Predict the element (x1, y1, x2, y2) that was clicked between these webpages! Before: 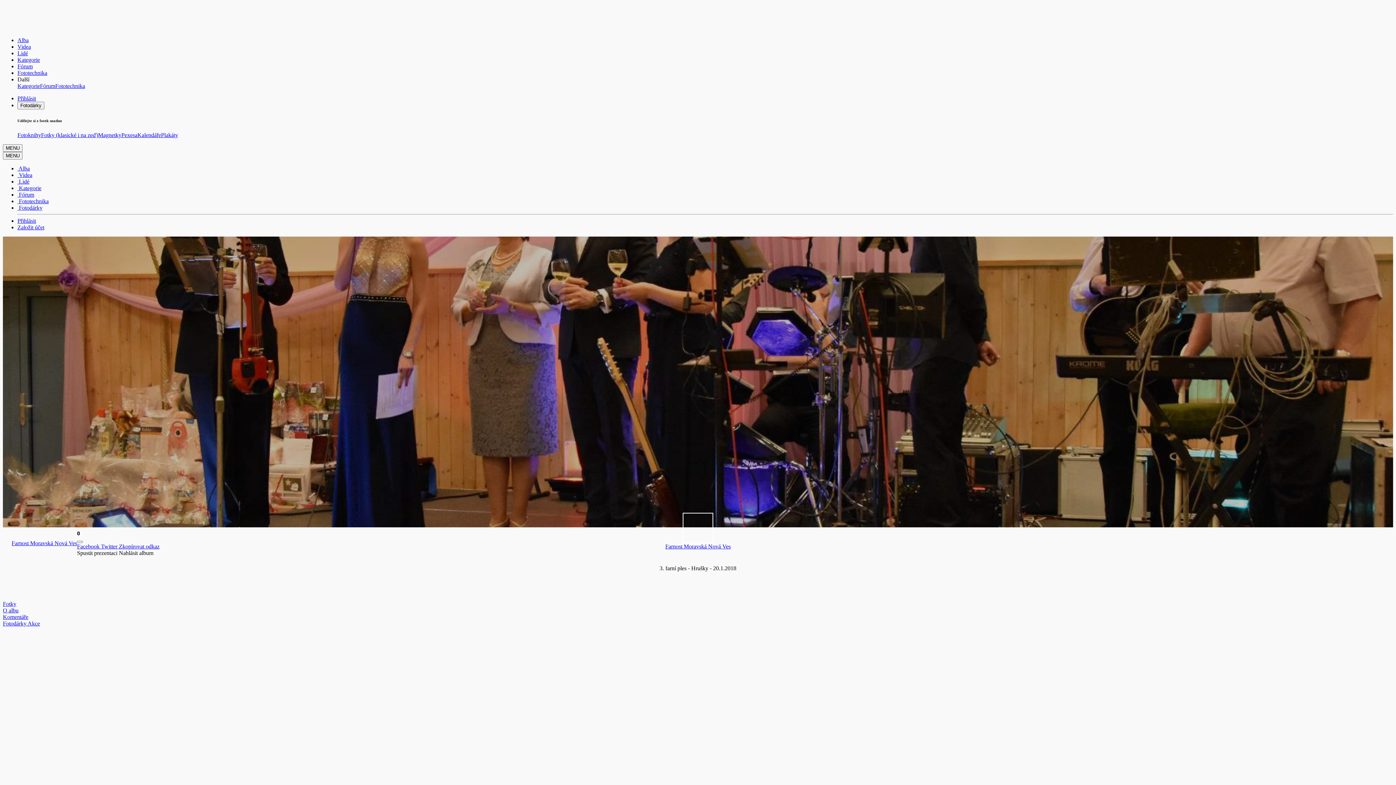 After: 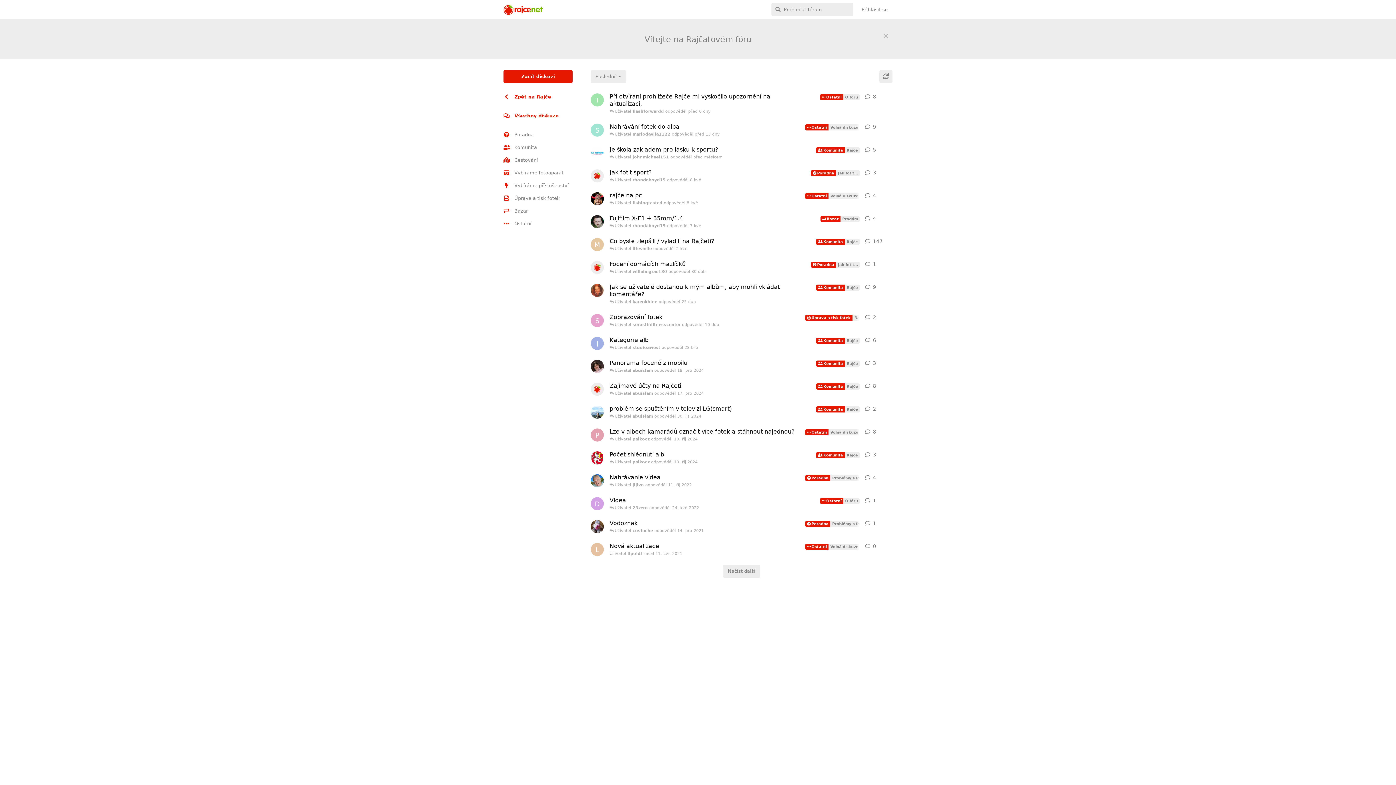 Action: bbox: (17, 63, 32, 69) label: Fórum